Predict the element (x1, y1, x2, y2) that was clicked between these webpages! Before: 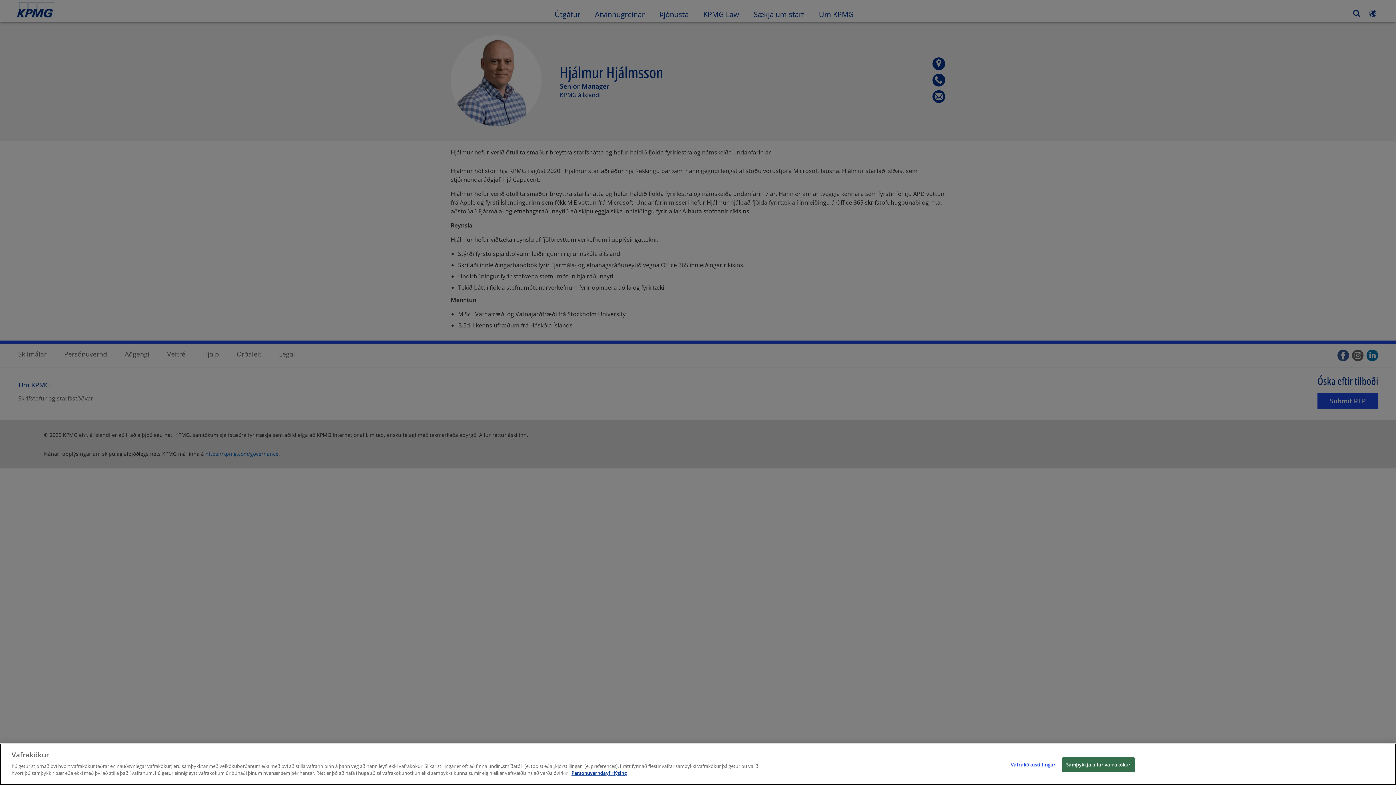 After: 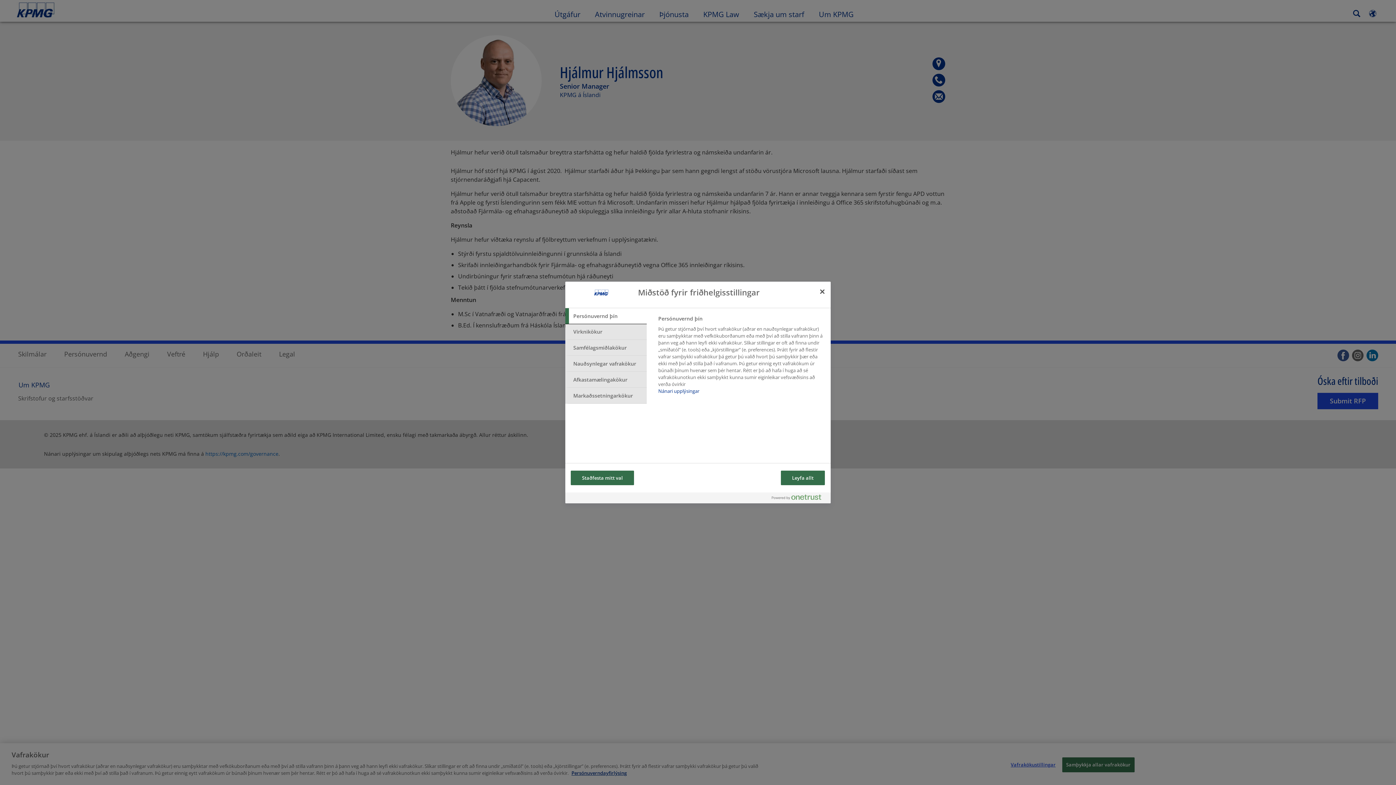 Action: label: Vafrakökustillingar bbox: (1010, 758, 1056, 772)